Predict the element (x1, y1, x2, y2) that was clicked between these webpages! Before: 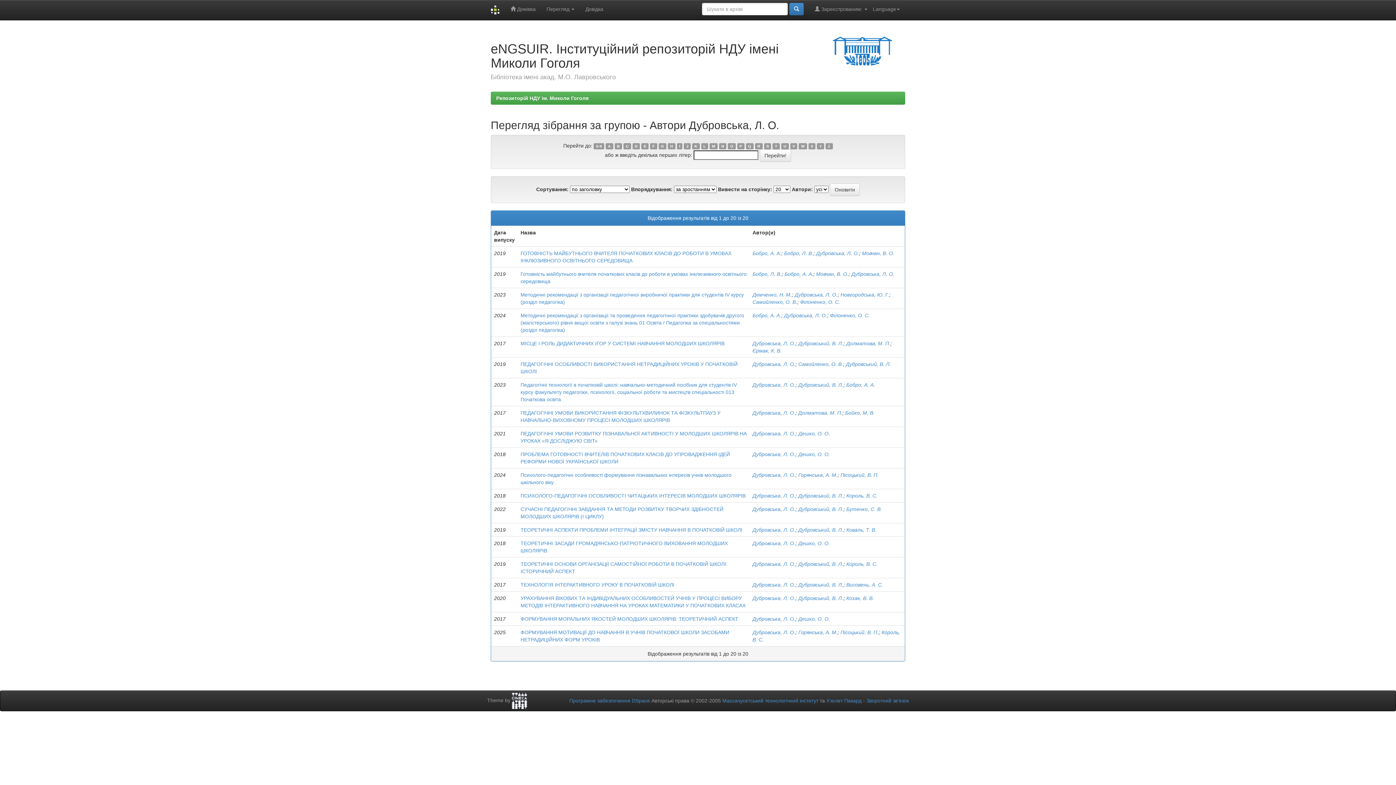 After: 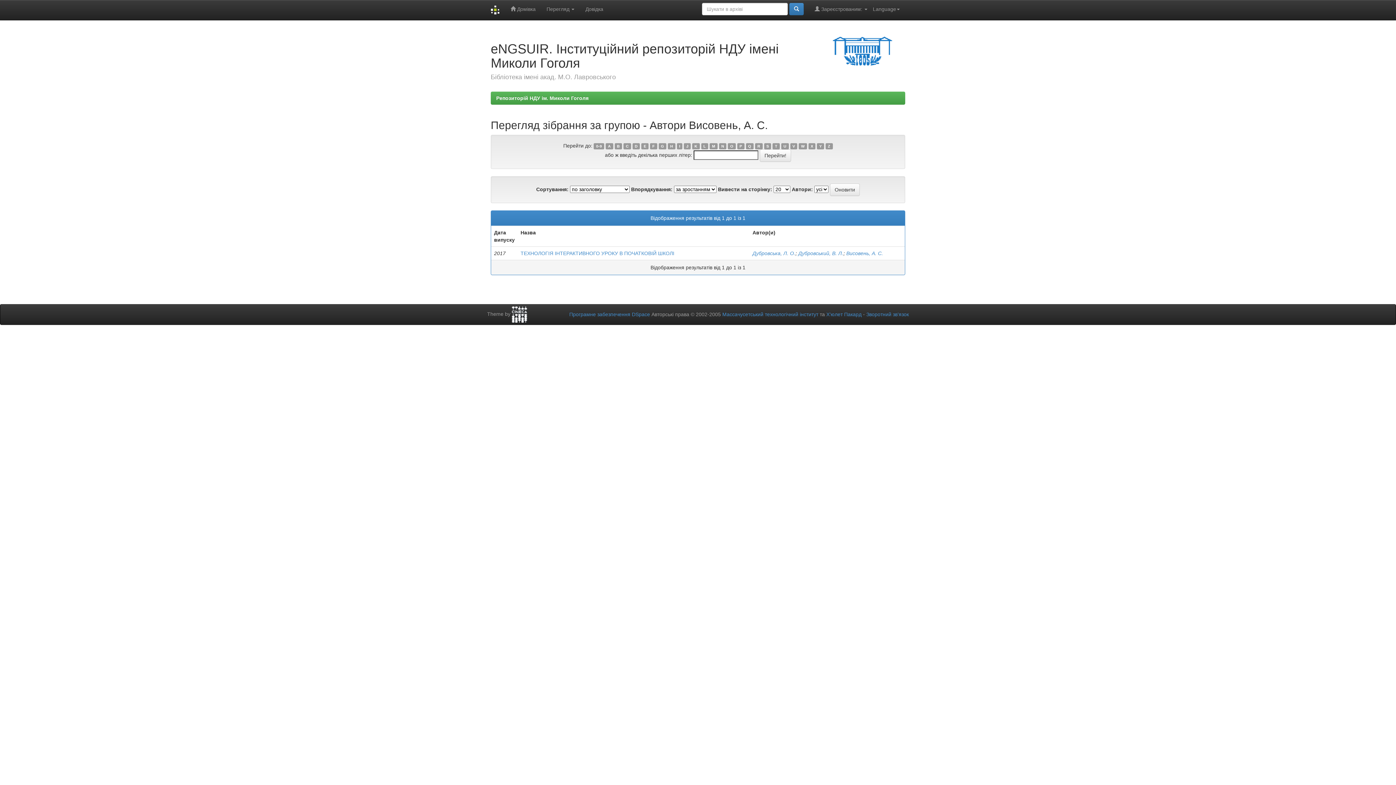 Action: label: Висовень, А. С. bbox: (846, 582, 883, 588)